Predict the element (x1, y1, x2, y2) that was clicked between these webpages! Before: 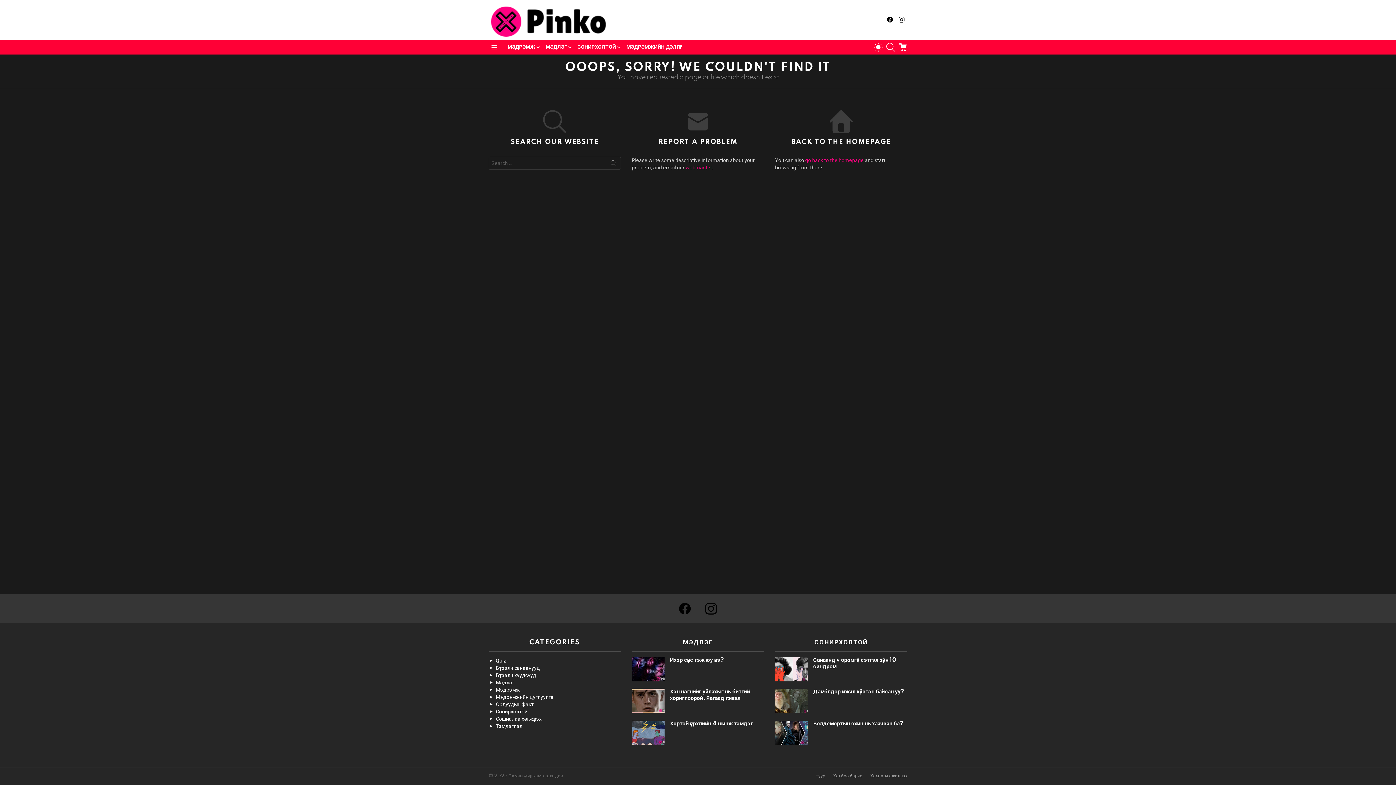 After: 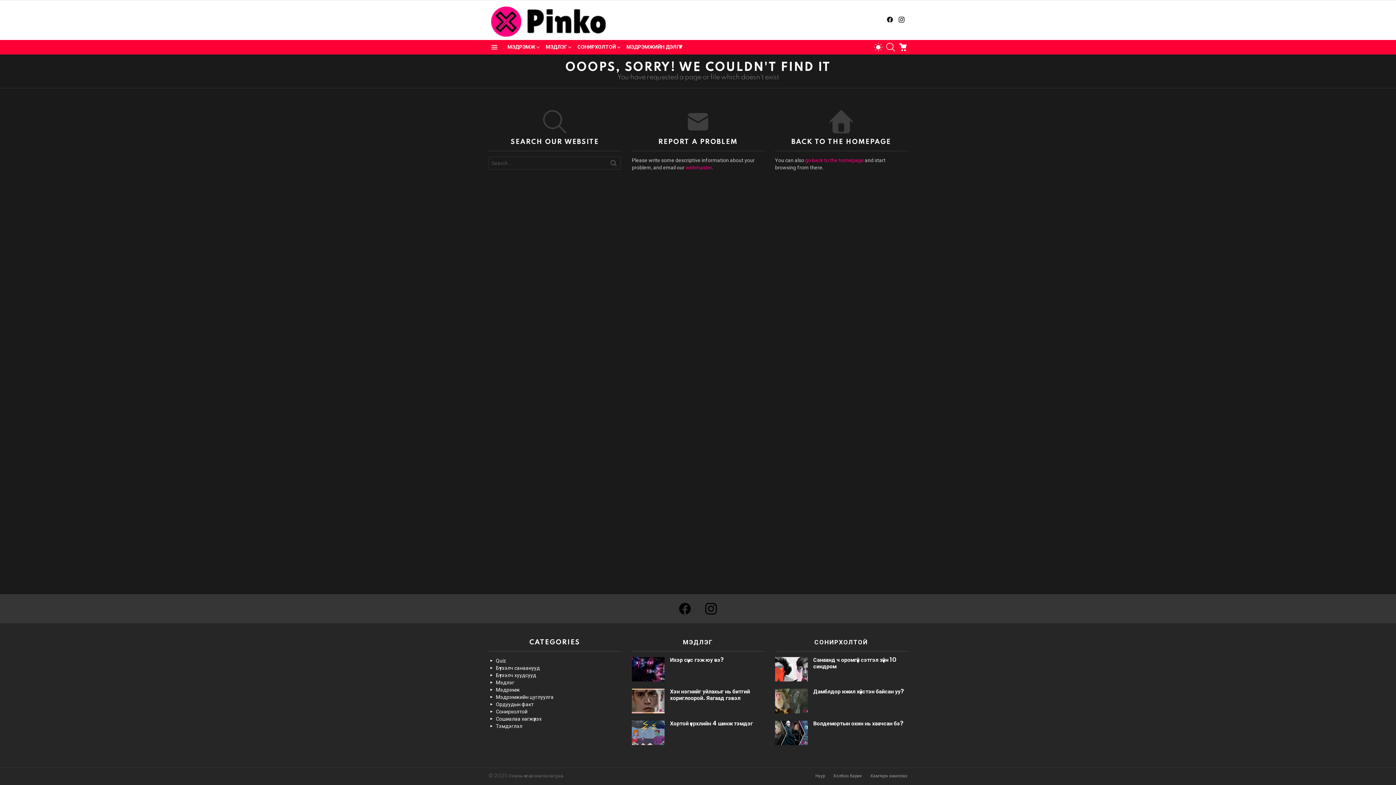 Action: bbox: (705, 603, 717, 614) label: instagram